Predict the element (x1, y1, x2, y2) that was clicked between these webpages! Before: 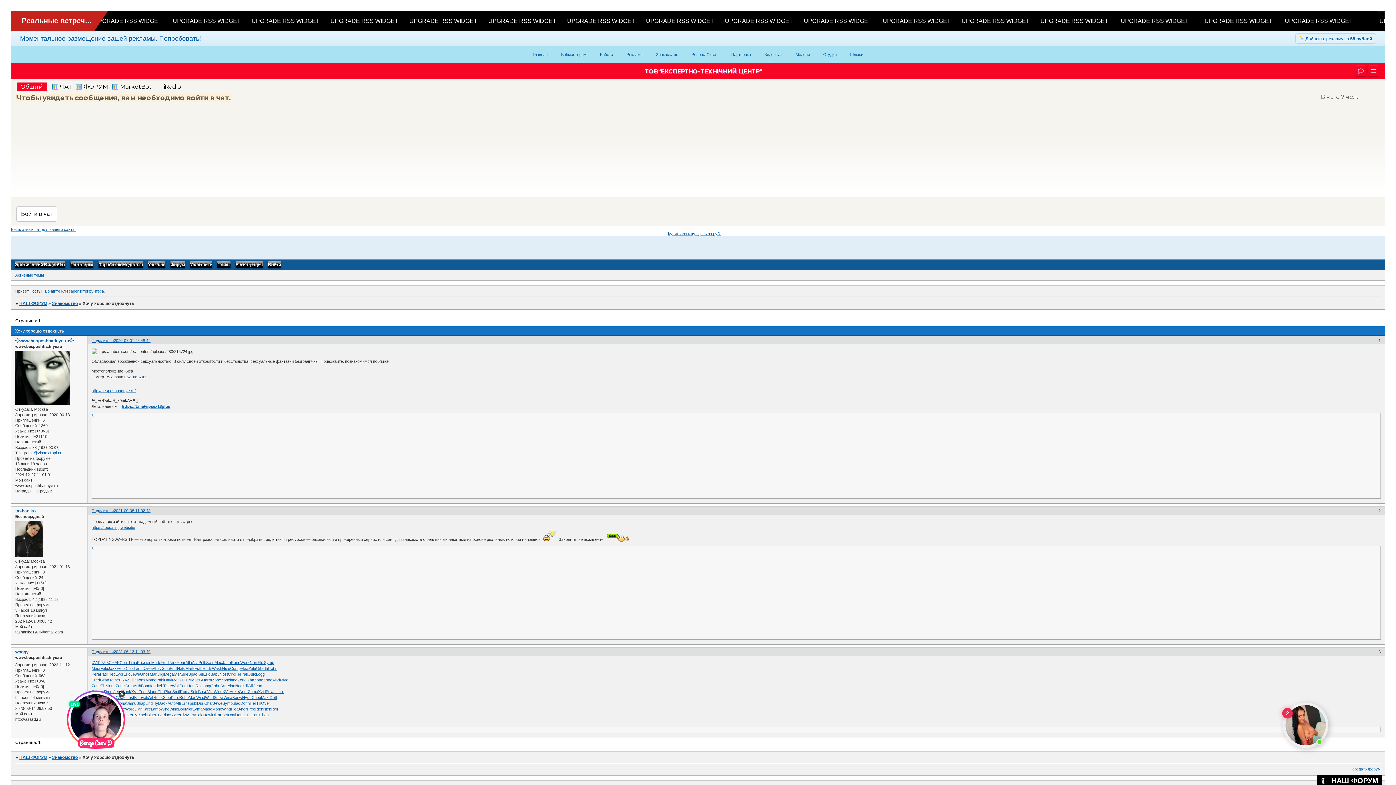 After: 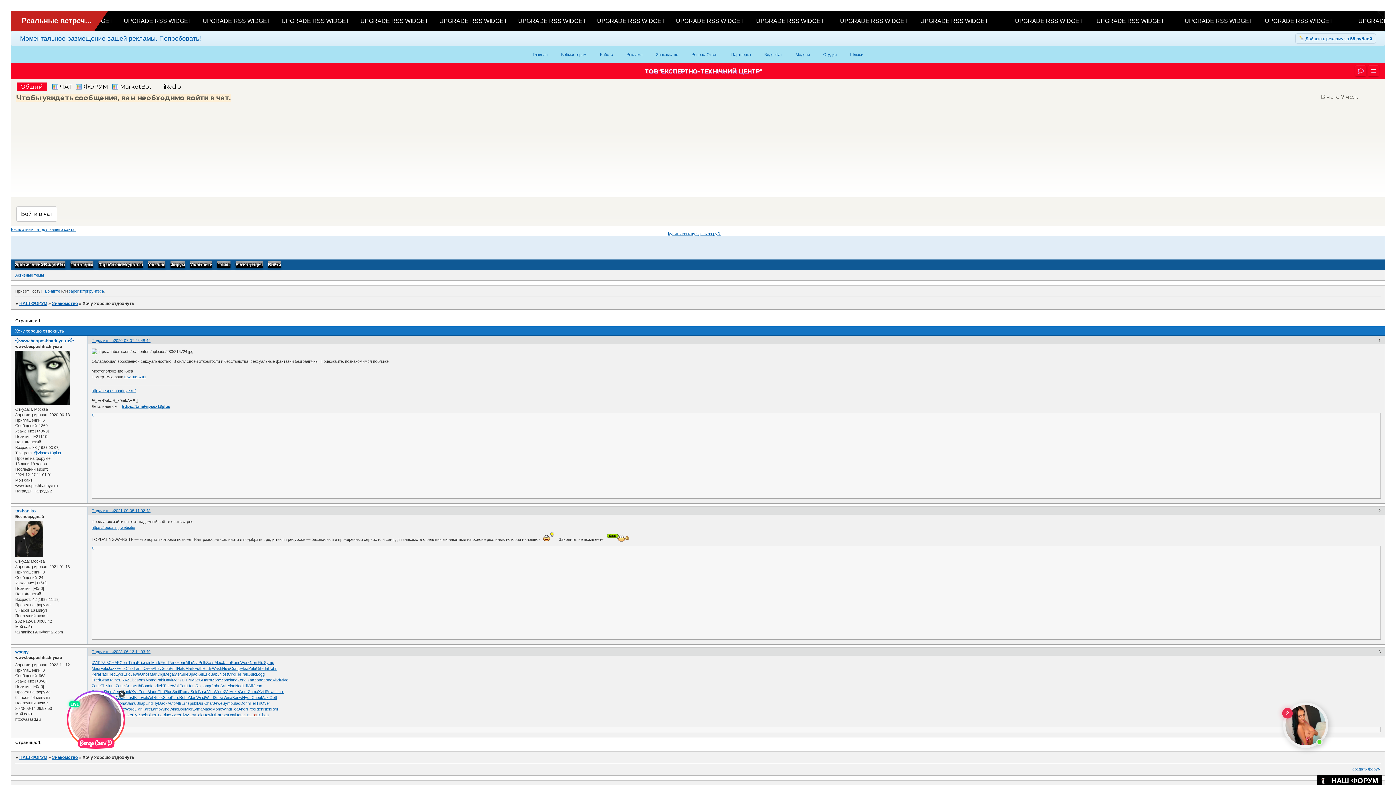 Action: bbox: (251, 713, 259, 717) label: Paul